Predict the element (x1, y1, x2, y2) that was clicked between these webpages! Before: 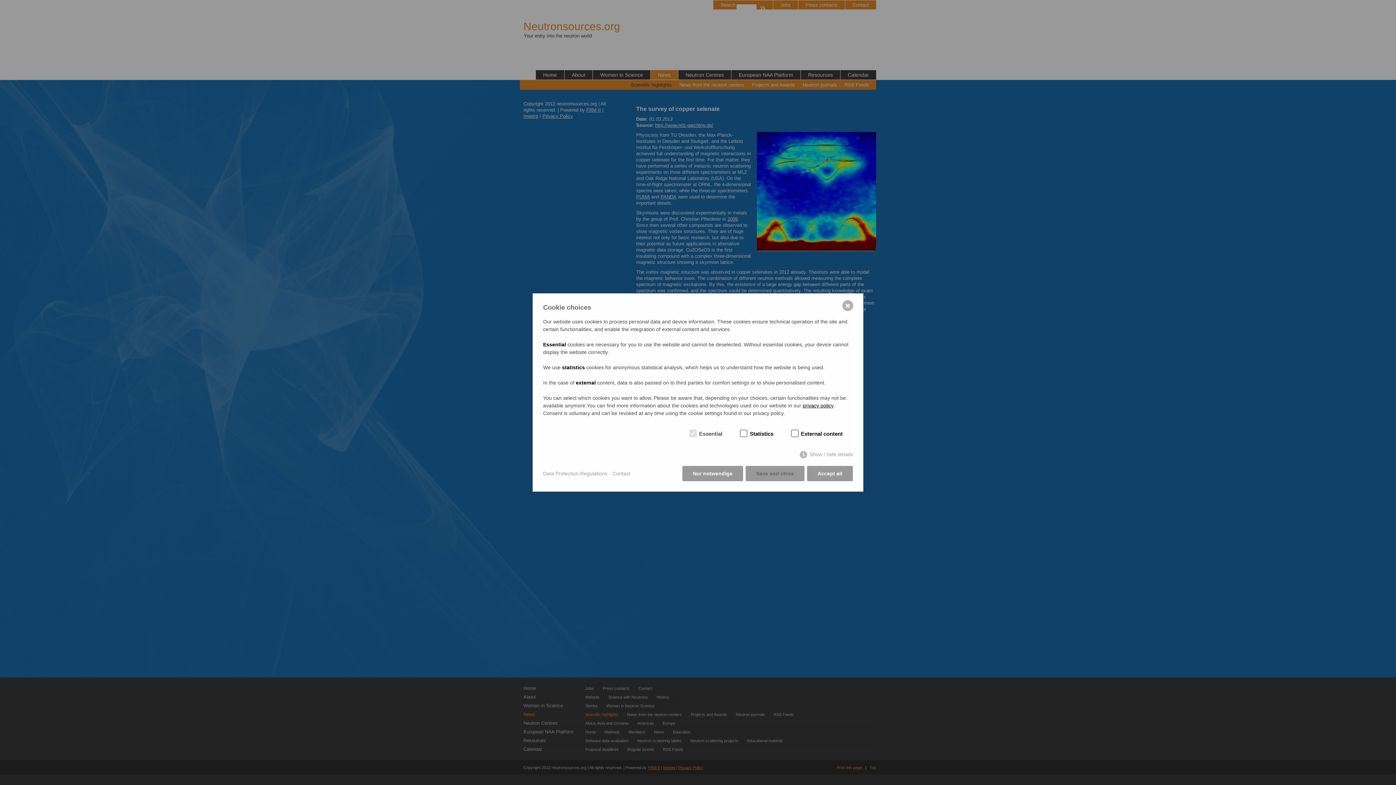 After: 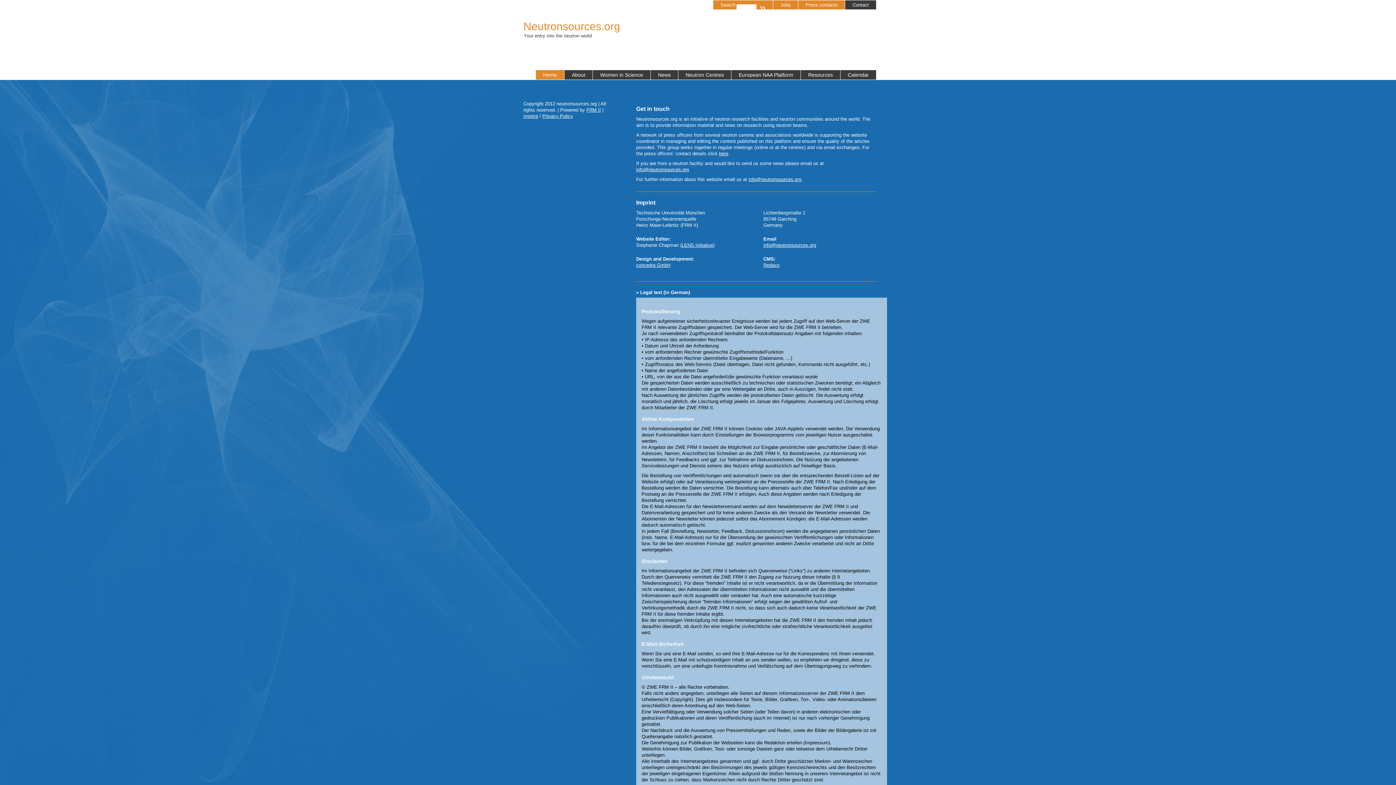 Action: bbox: (612, 470, 630, 477) label: Contact